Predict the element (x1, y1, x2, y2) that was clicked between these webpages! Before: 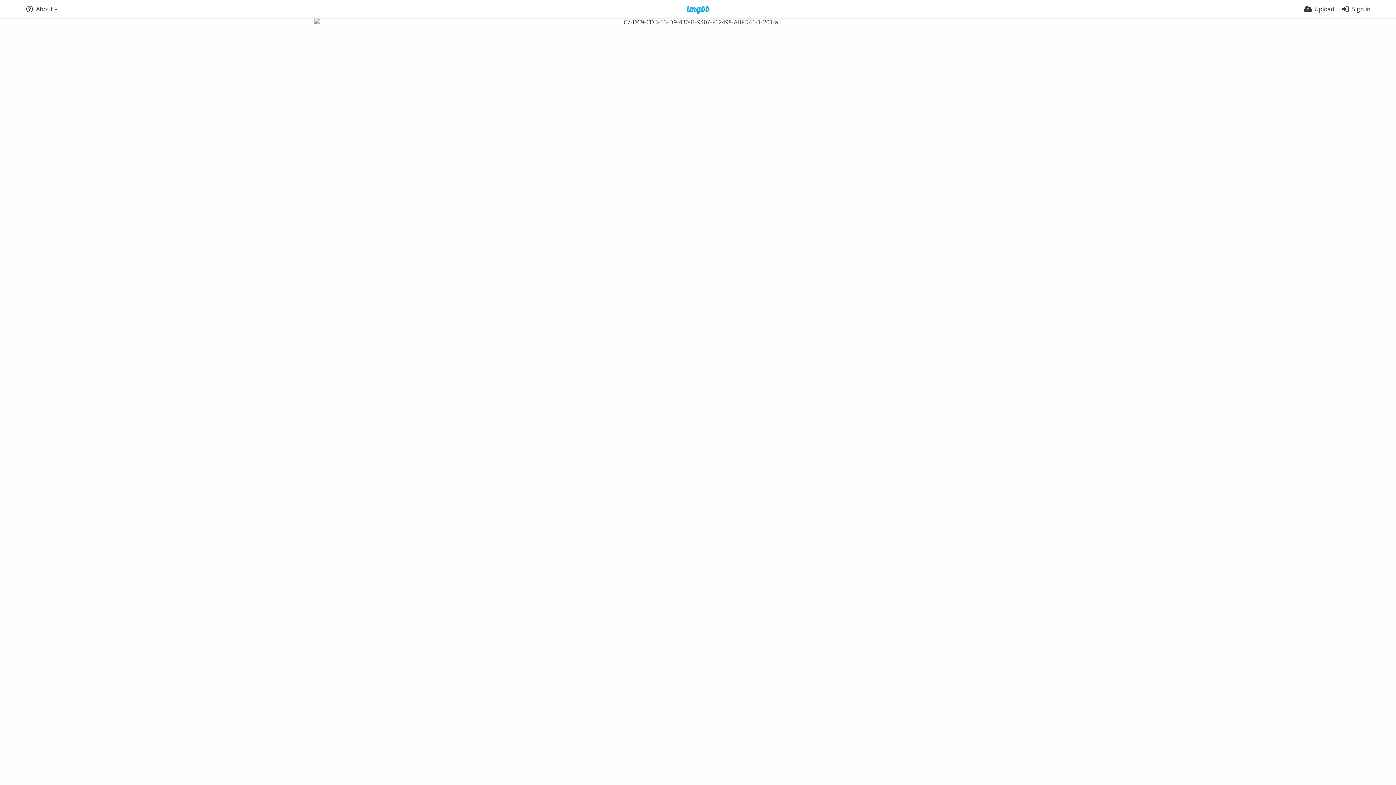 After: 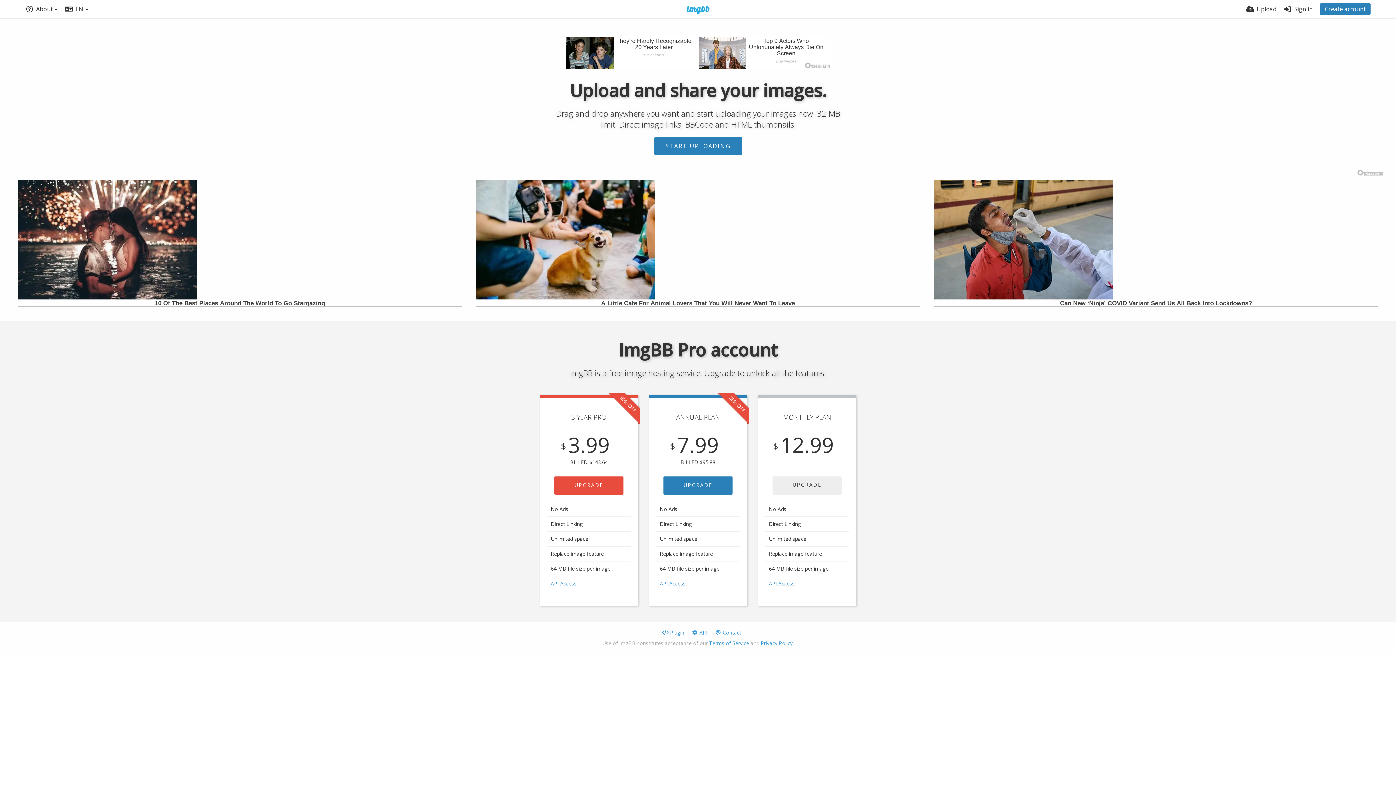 Action: bbox: (677, 5, 719, 14)